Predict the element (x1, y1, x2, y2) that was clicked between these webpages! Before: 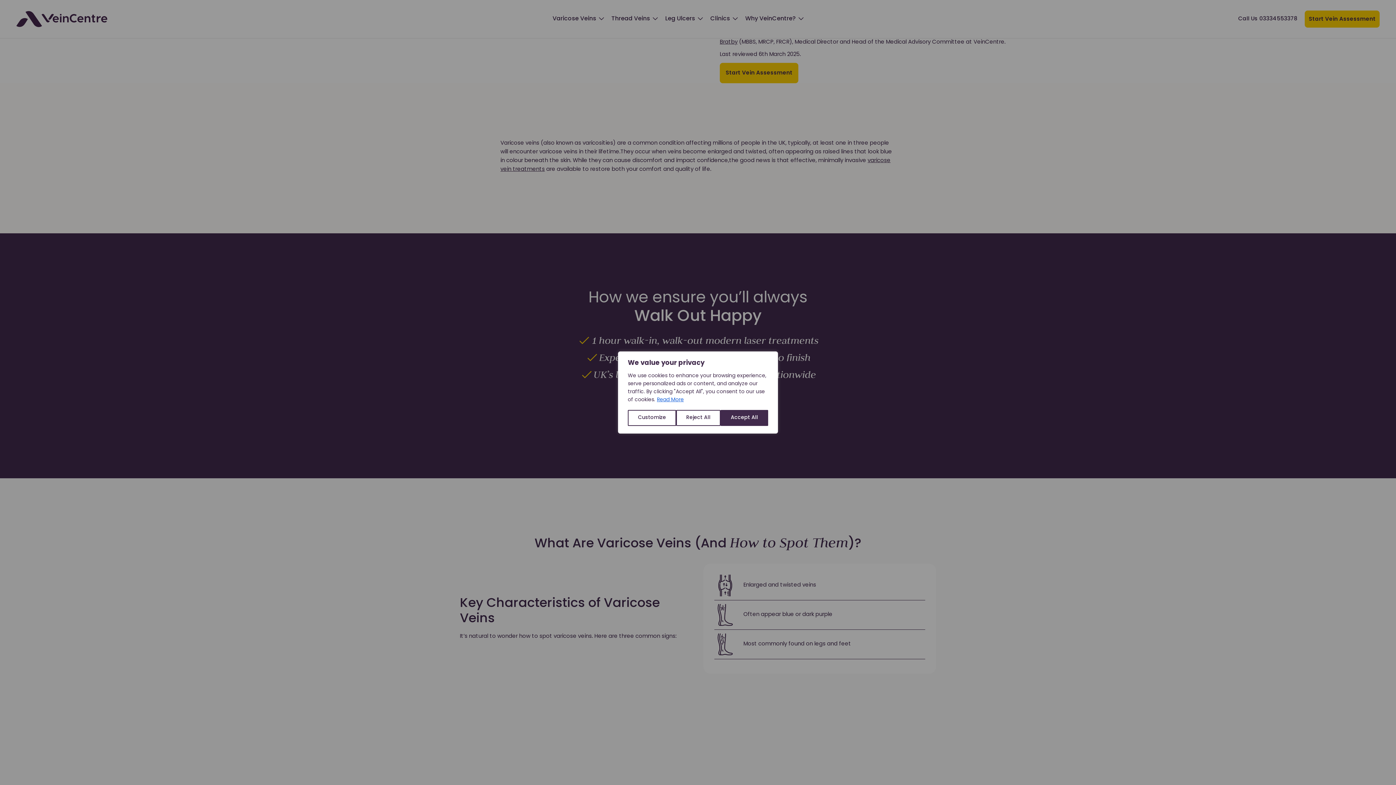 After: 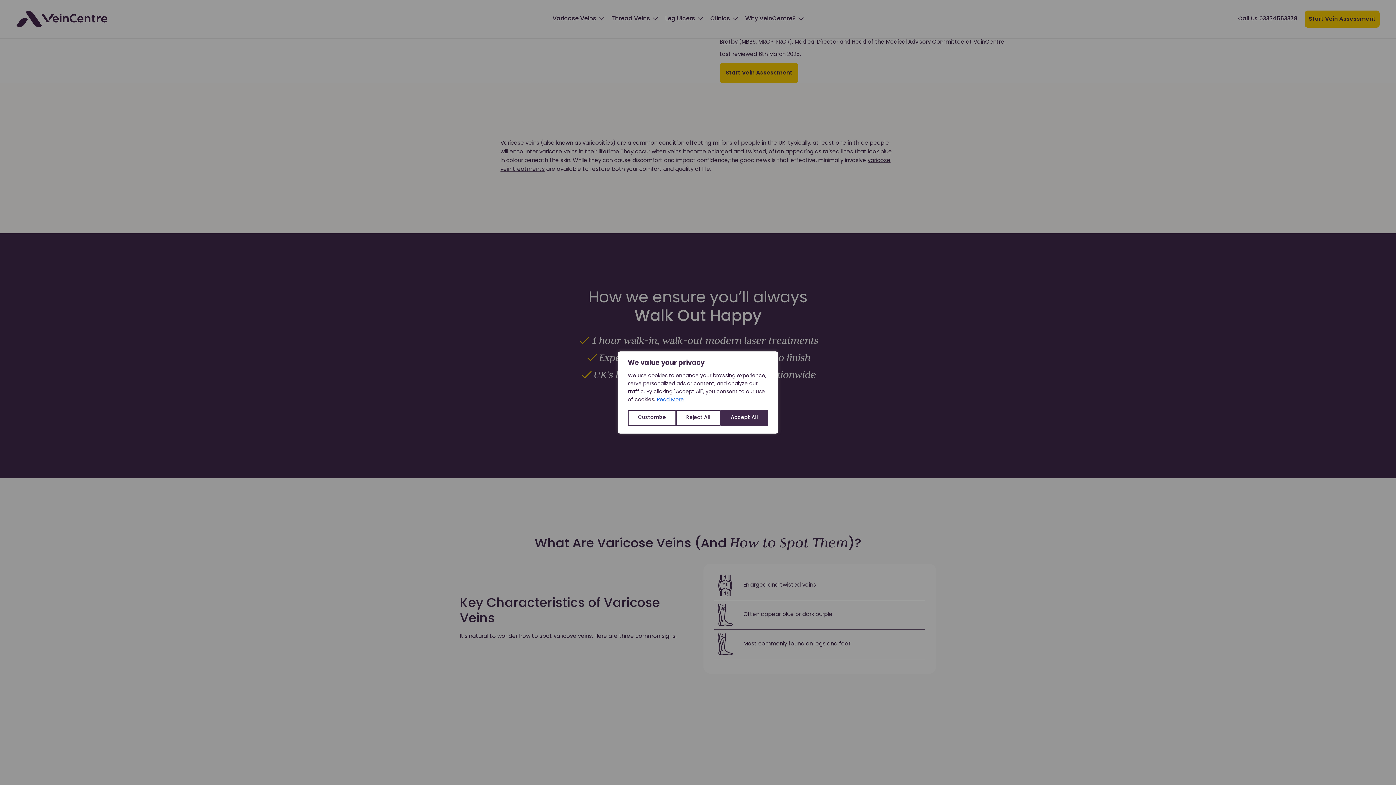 Action: bbox: (656, 397, 684, 403) label: Read More